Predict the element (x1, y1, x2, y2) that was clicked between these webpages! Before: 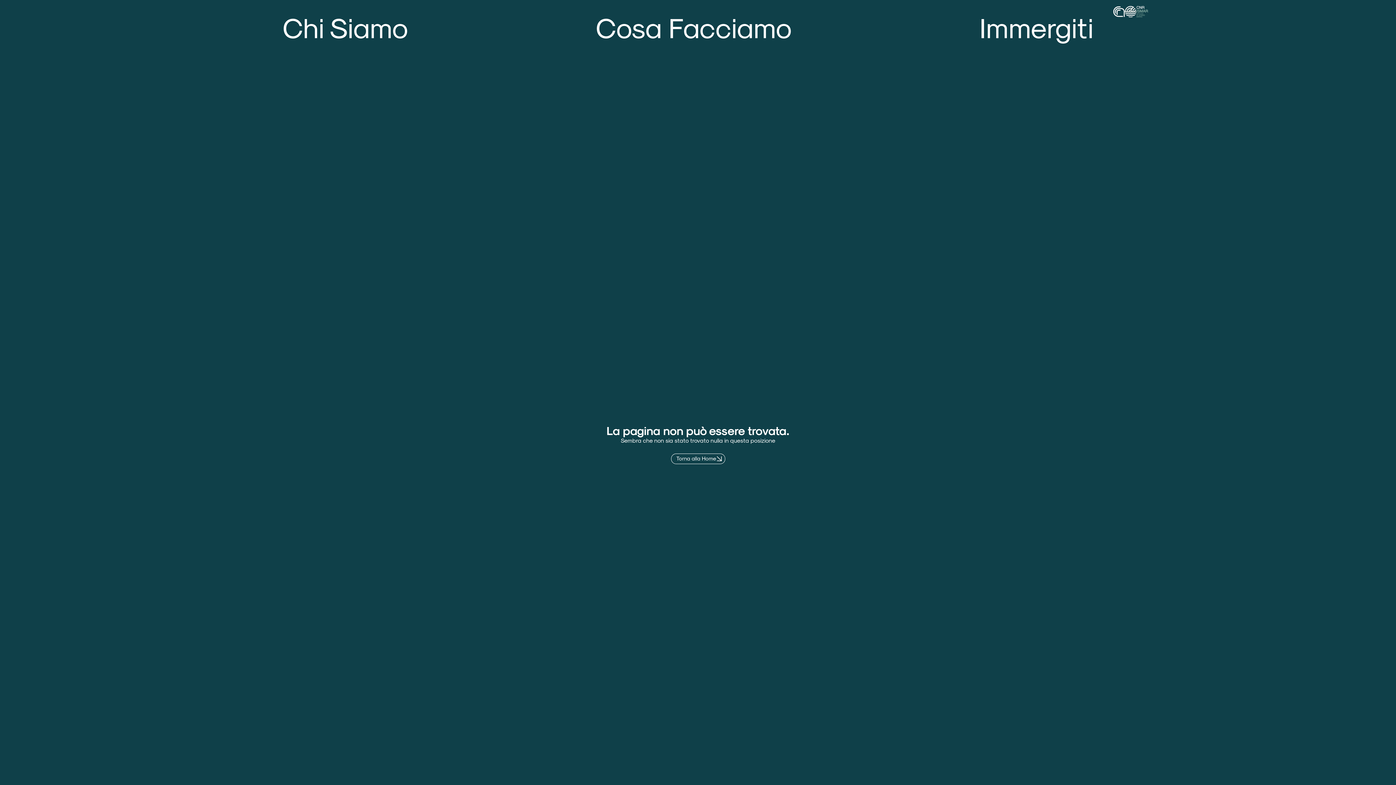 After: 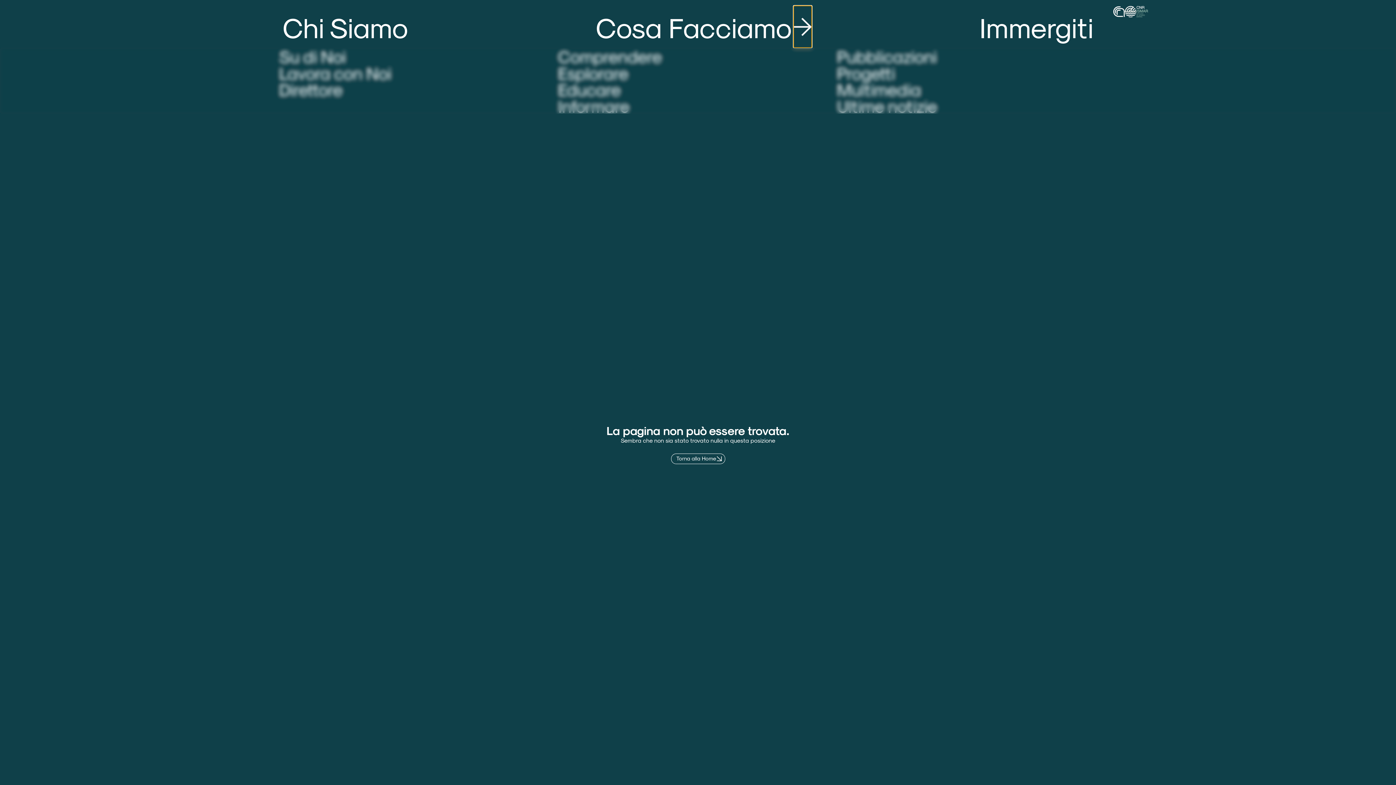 Action: label: Open Cosa Facciamo bbox: (793, 5, 811, 47)